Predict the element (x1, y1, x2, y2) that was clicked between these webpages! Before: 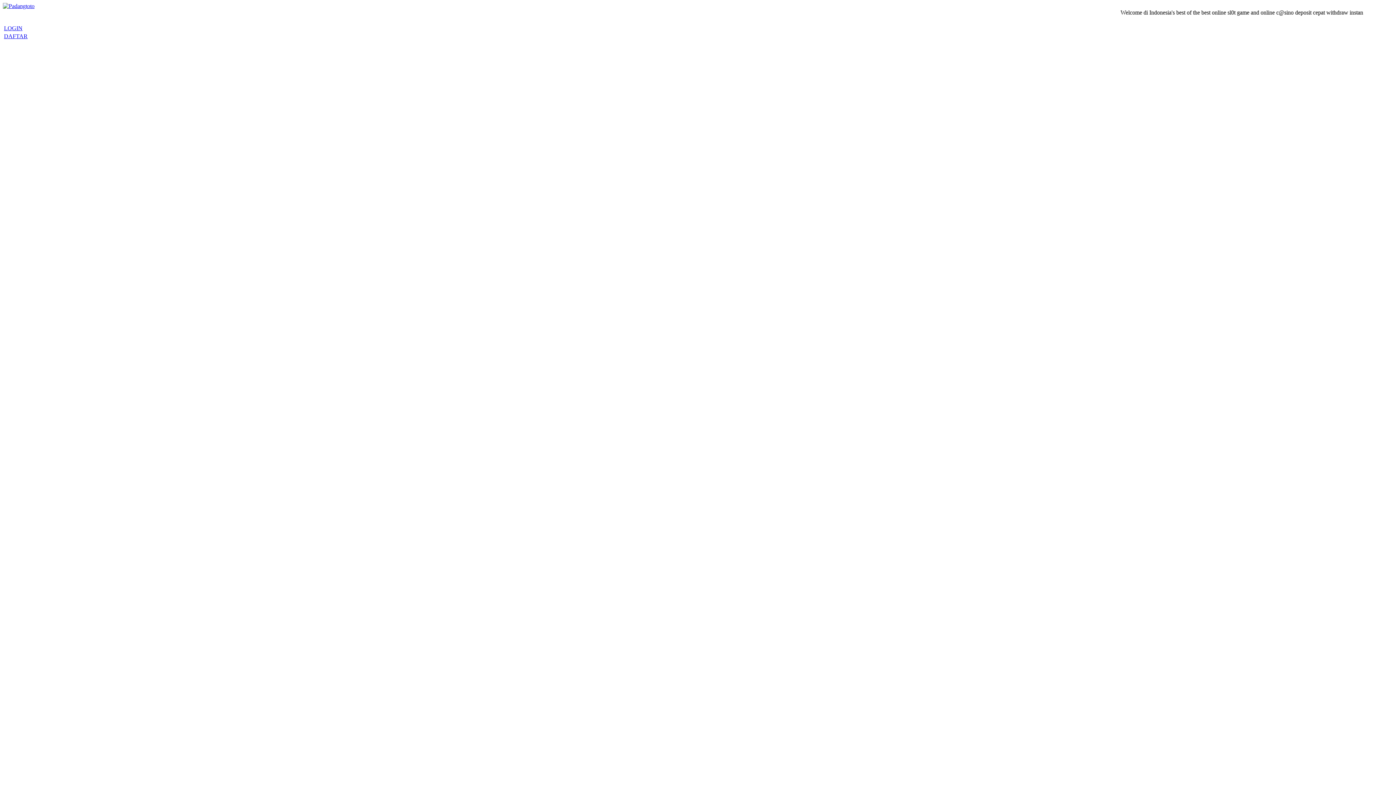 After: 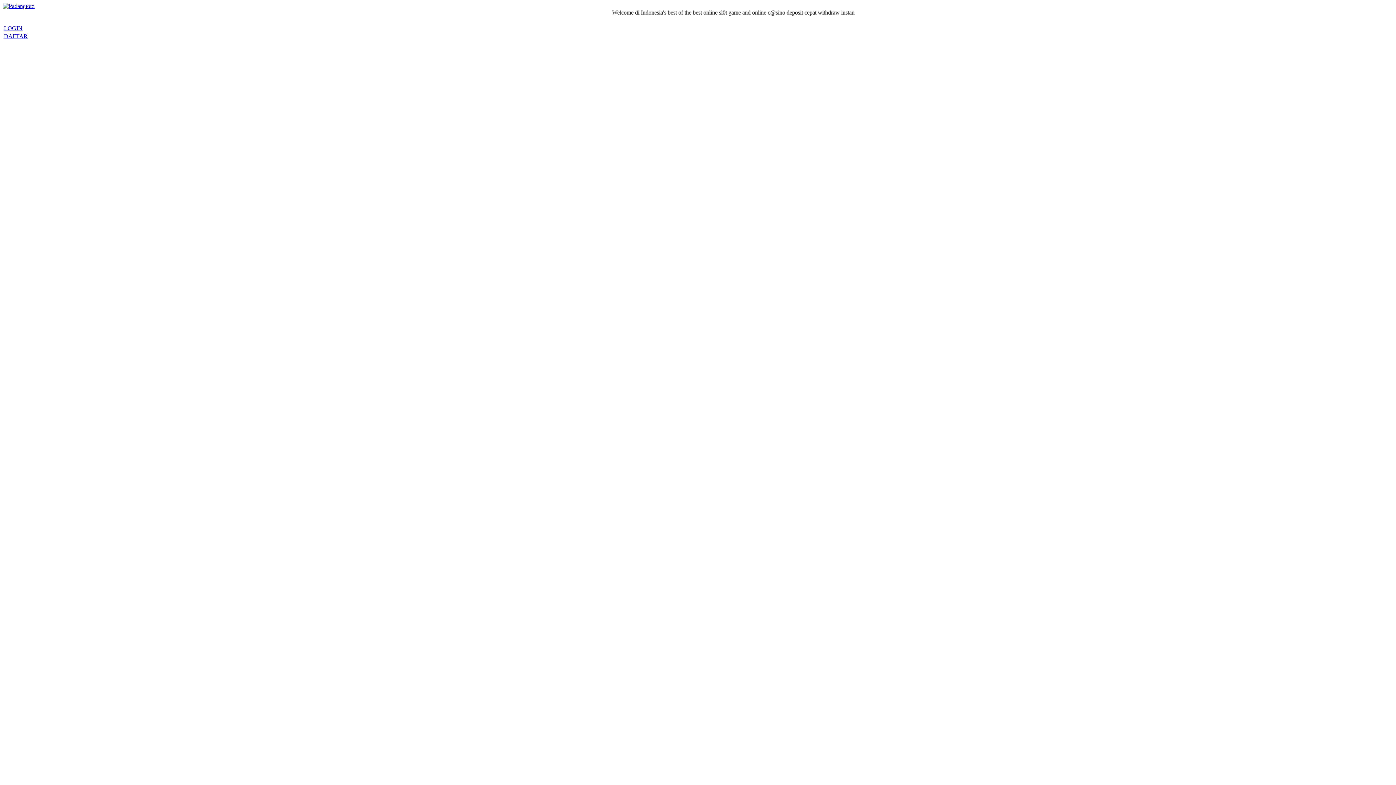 Action: label: DAFTAR bbox: (4, 33, 27, 39)